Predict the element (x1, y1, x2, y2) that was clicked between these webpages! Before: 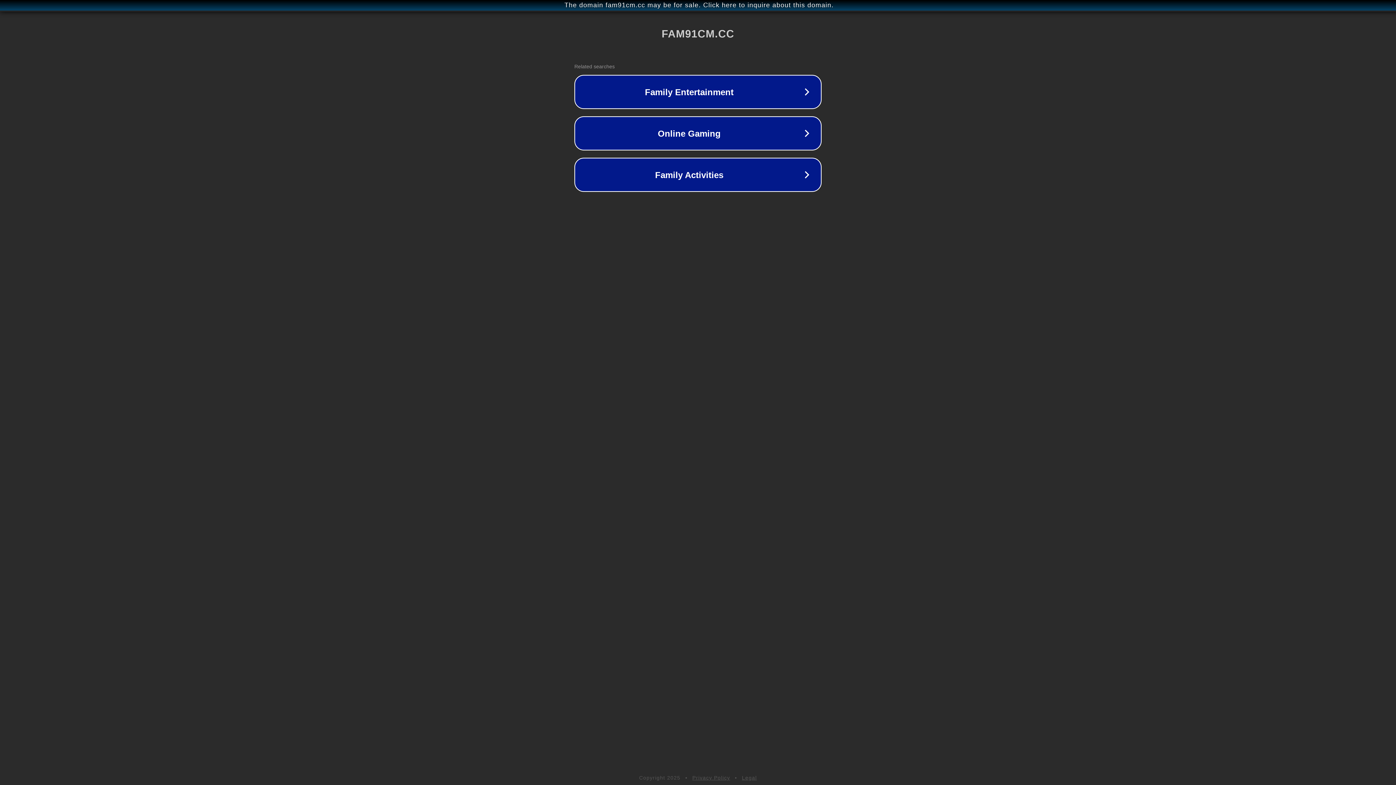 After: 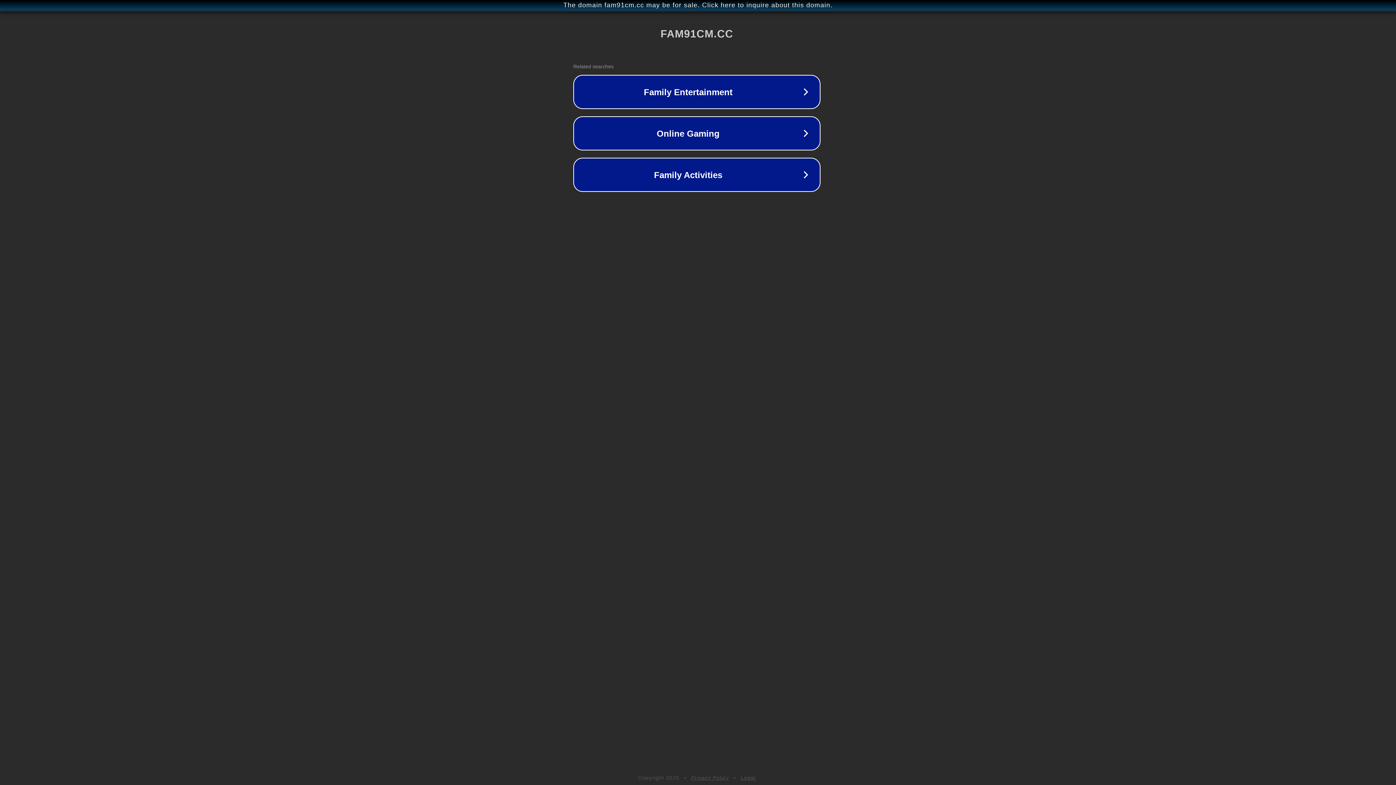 Action: bbox: (1, 1, 1397, 9) label: The domain fam91cm.cc may be for sale. Click here to inquire about this domain.